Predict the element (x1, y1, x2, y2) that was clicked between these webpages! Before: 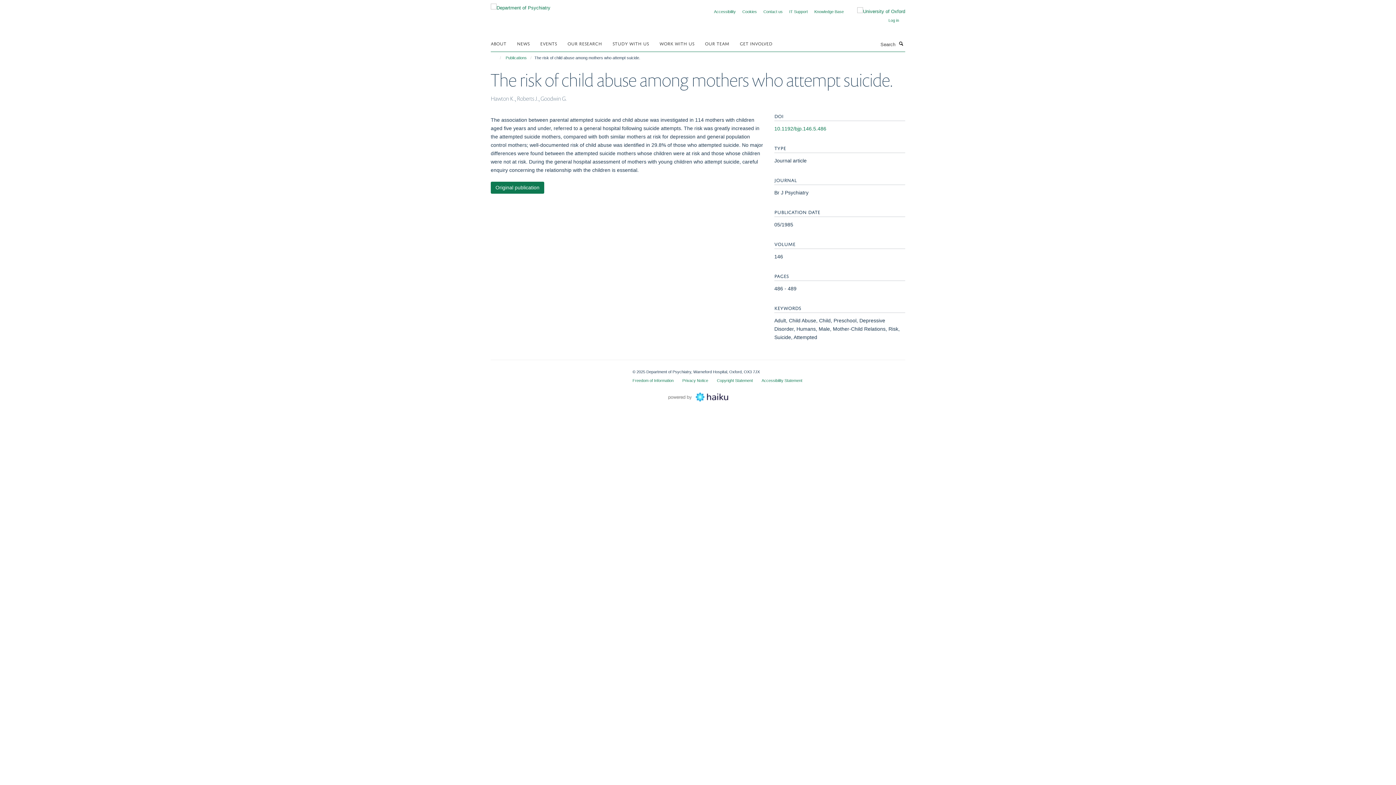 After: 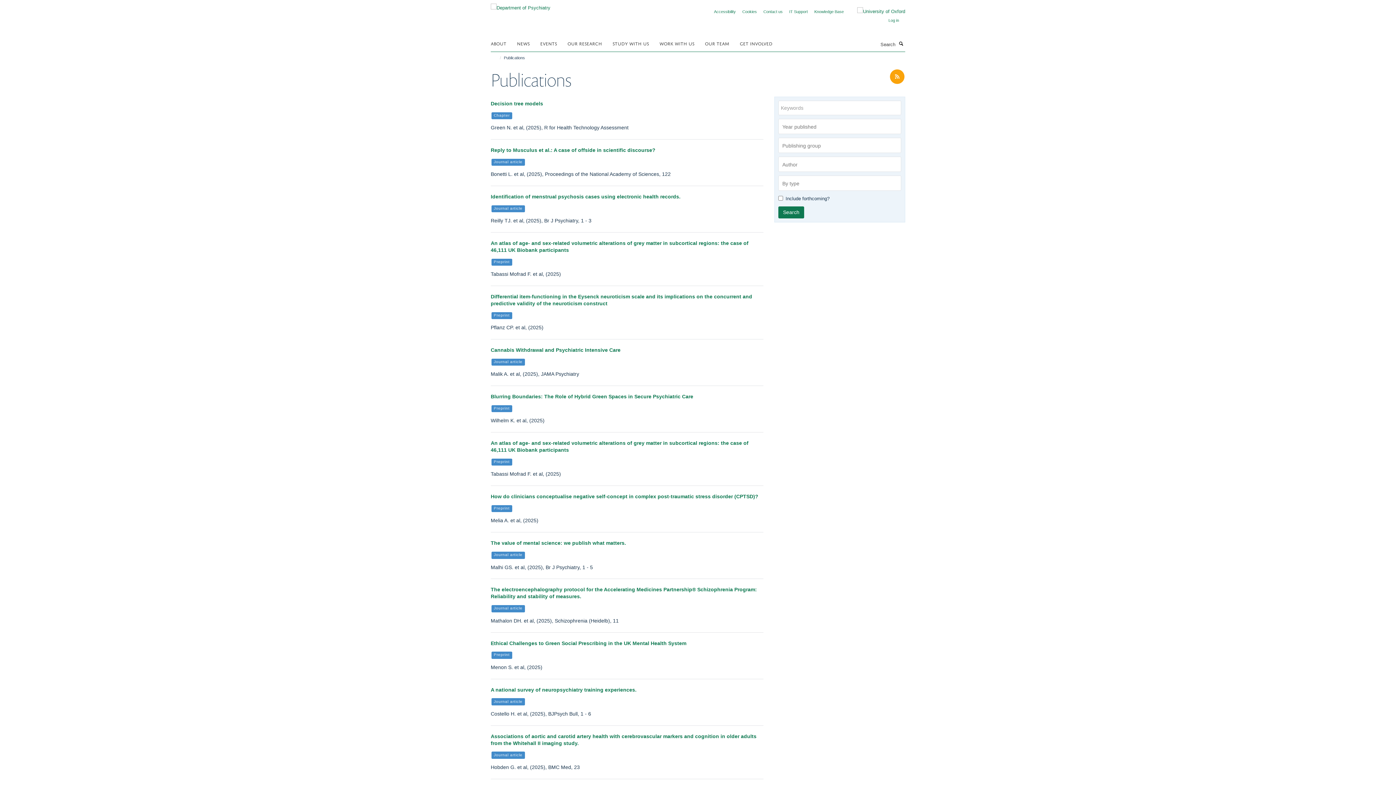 Action: bbox: (504, 53, 528, 61) label: Publications